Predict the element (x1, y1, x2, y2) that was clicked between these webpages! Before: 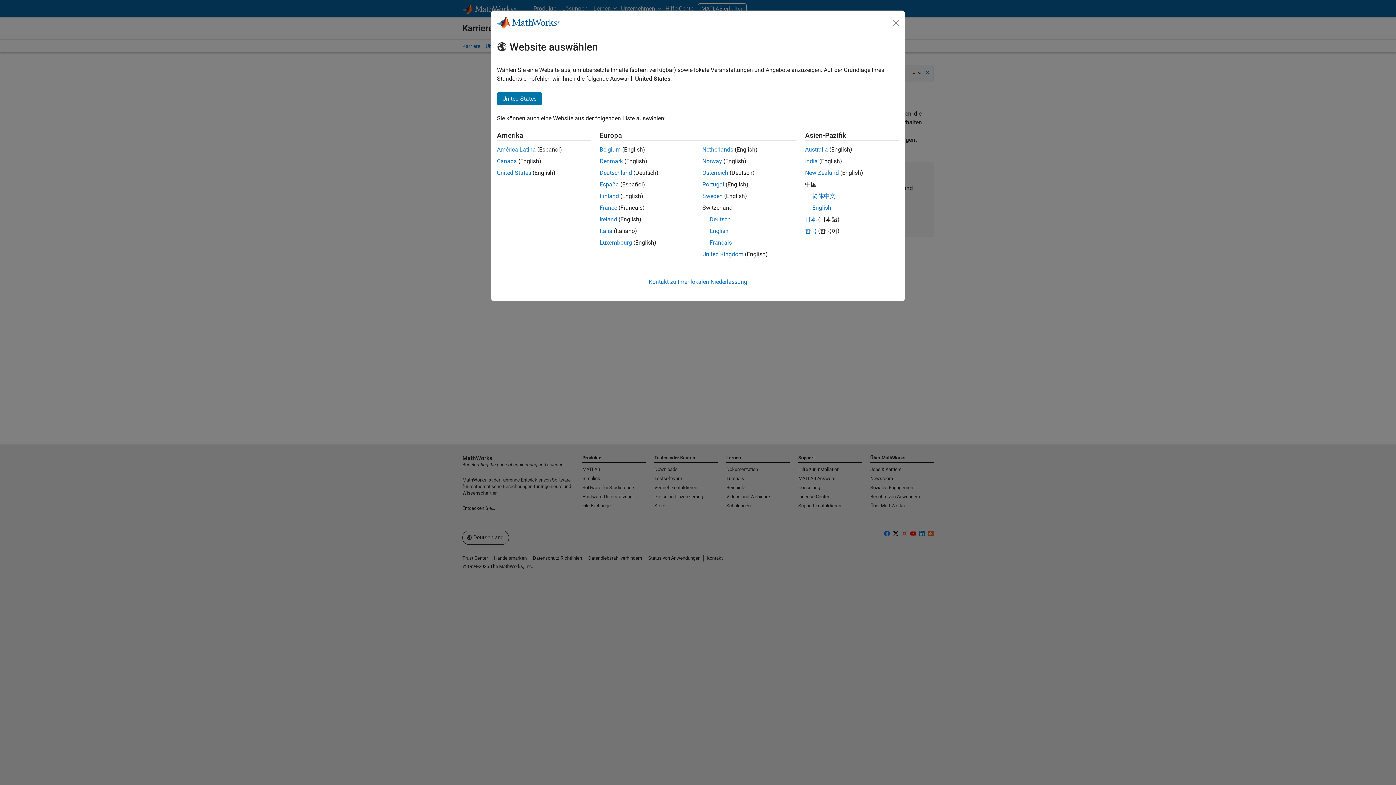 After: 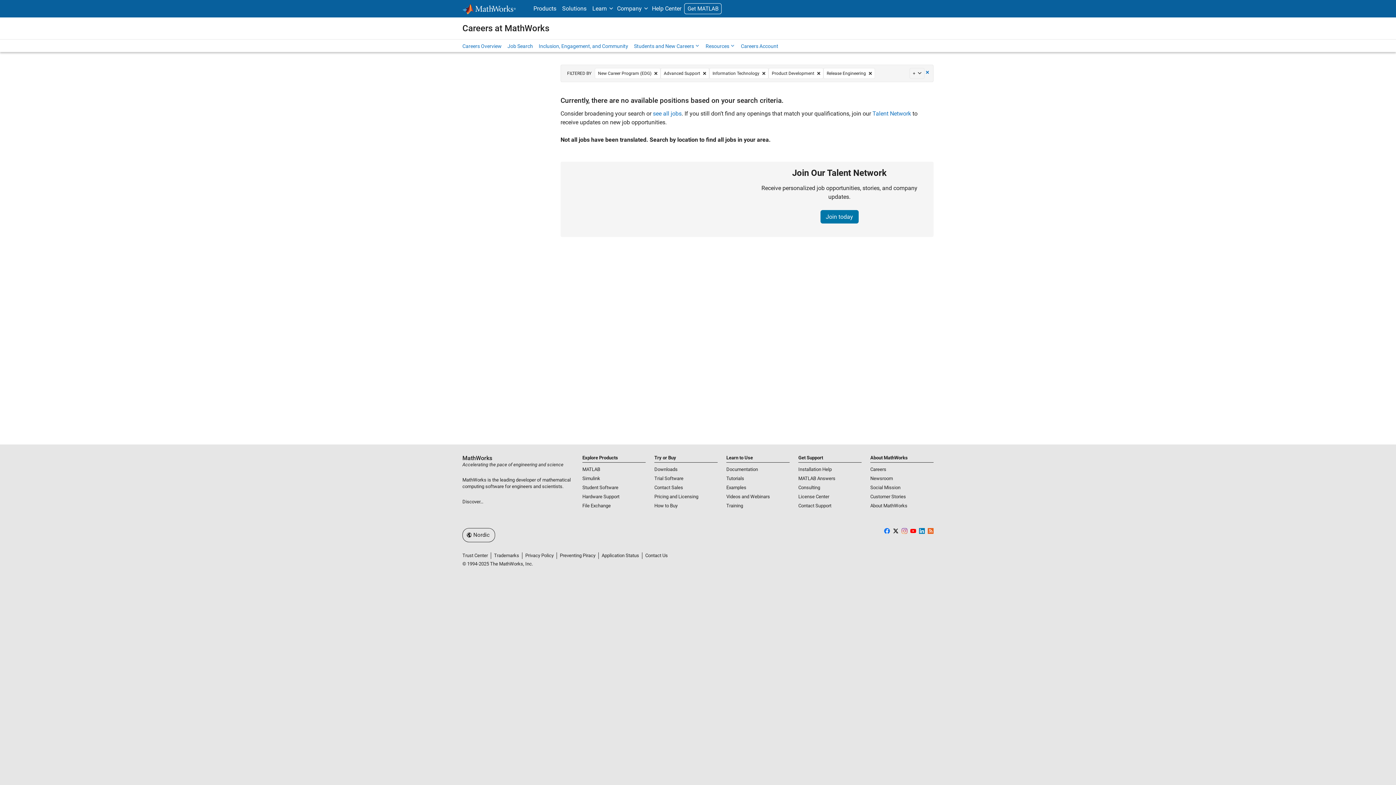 Action: bbox: (599, 157, 623, 164) label: Denmark